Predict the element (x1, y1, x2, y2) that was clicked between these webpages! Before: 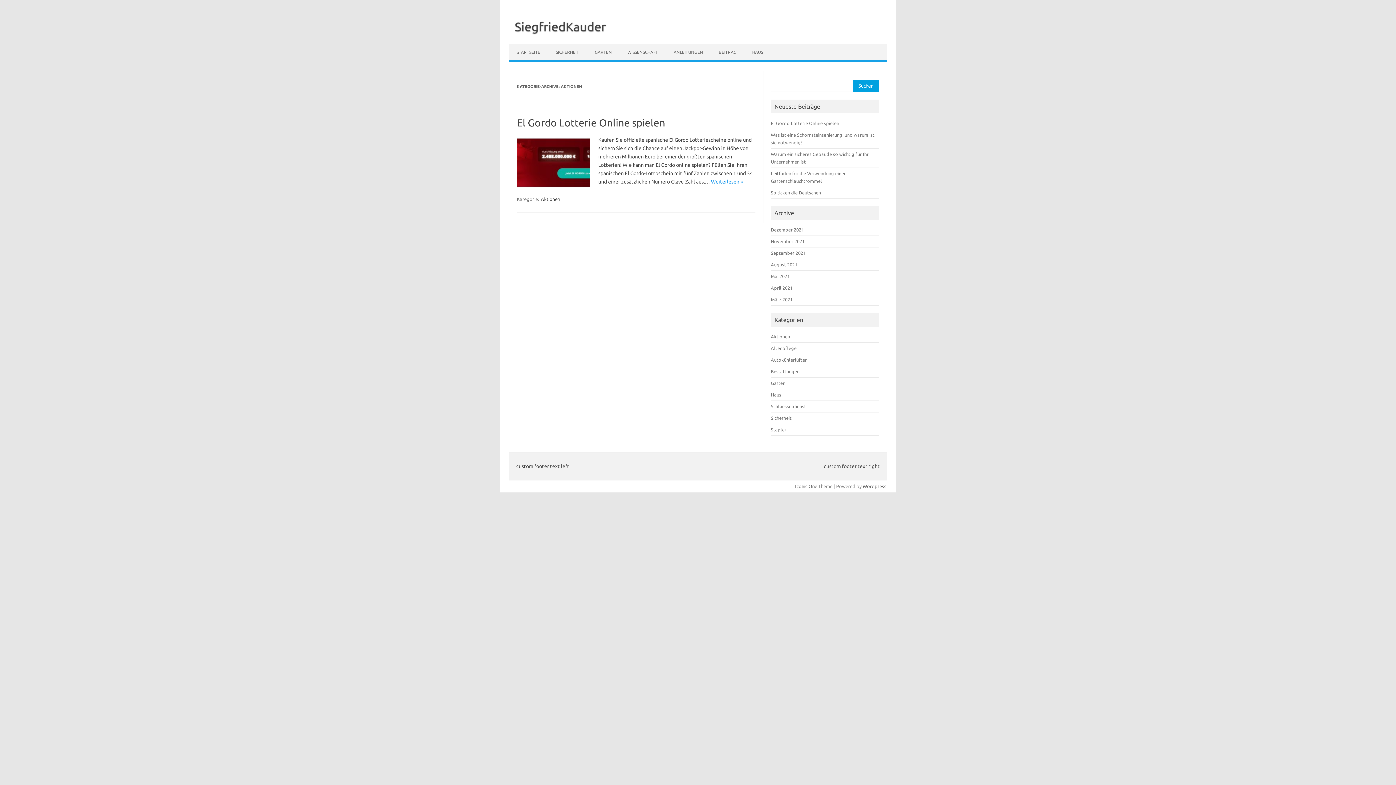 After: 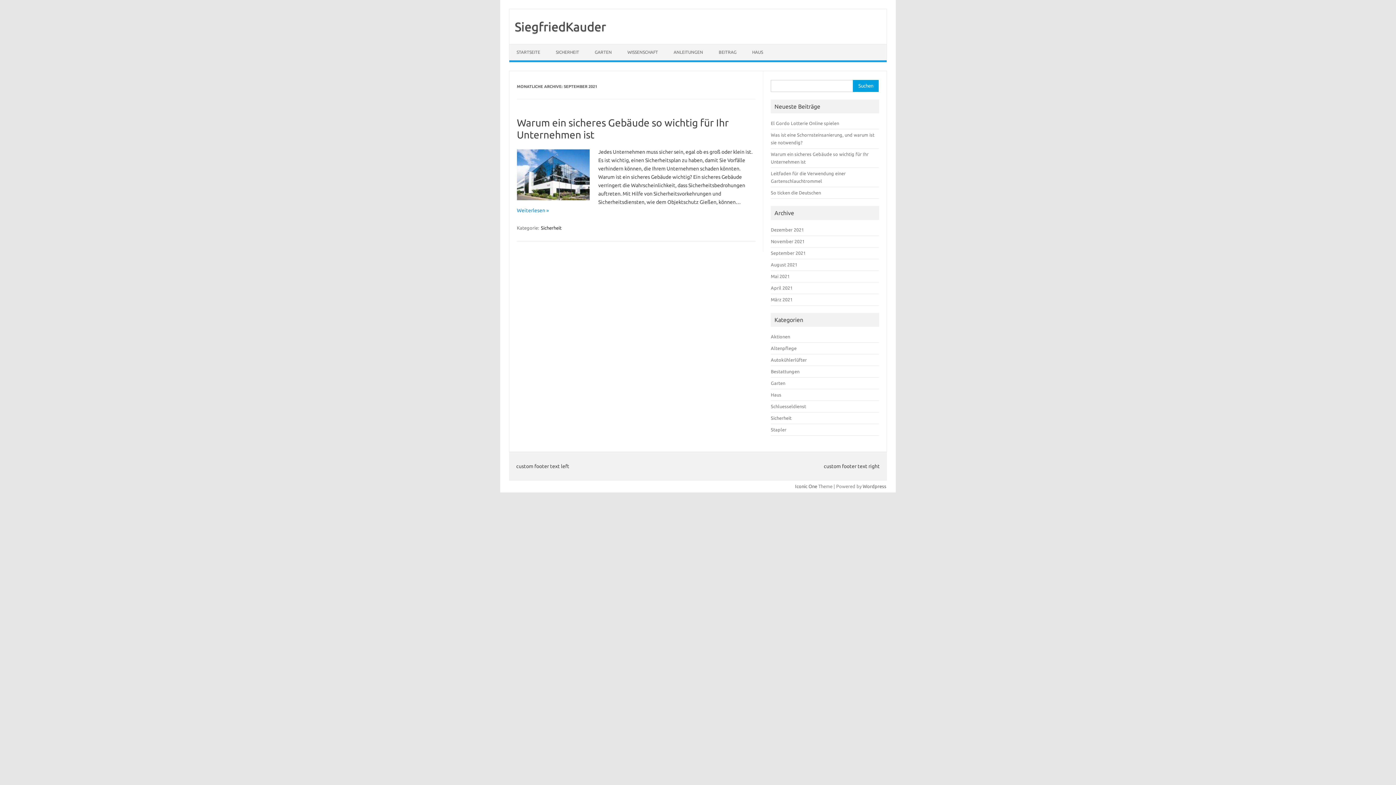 Action: bbox: (771, 250, 805, 255) label: September 2021